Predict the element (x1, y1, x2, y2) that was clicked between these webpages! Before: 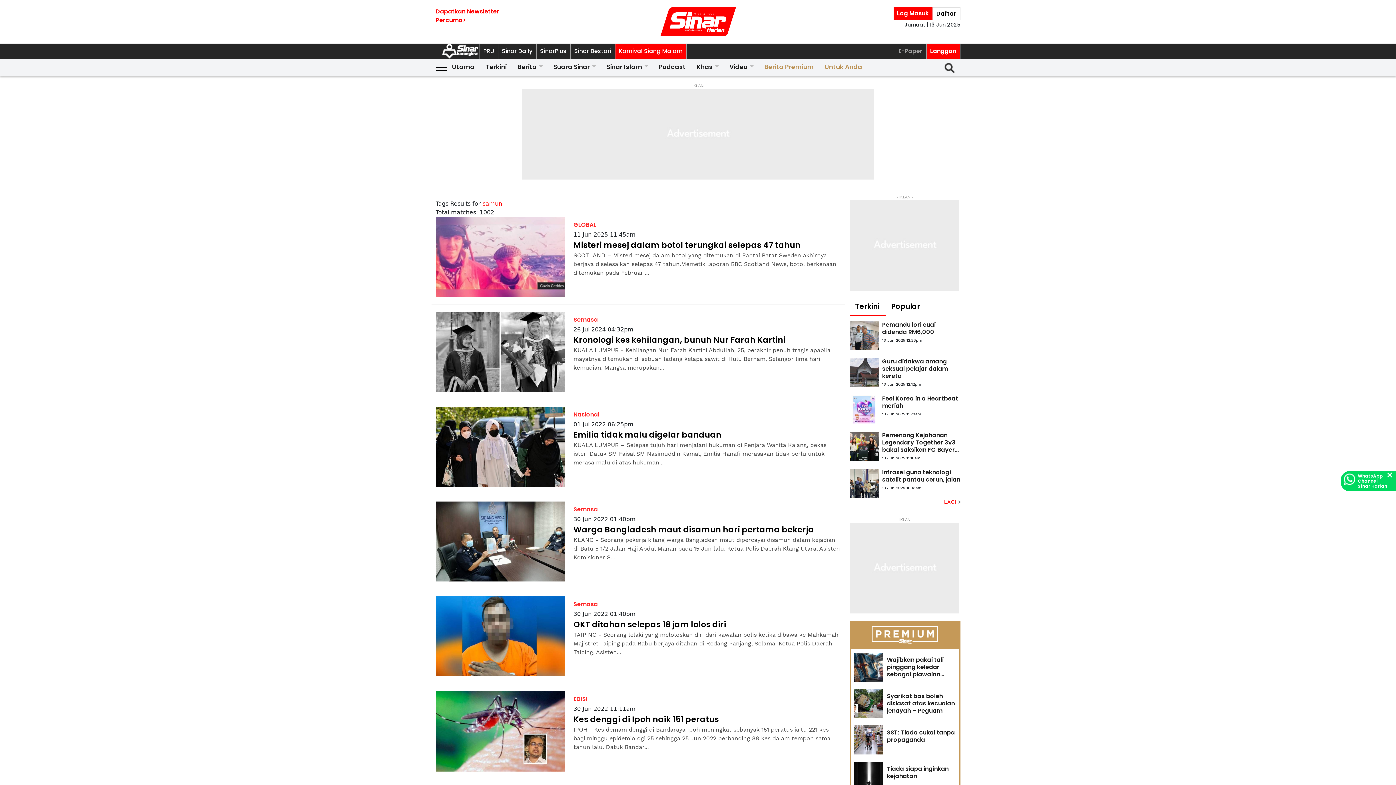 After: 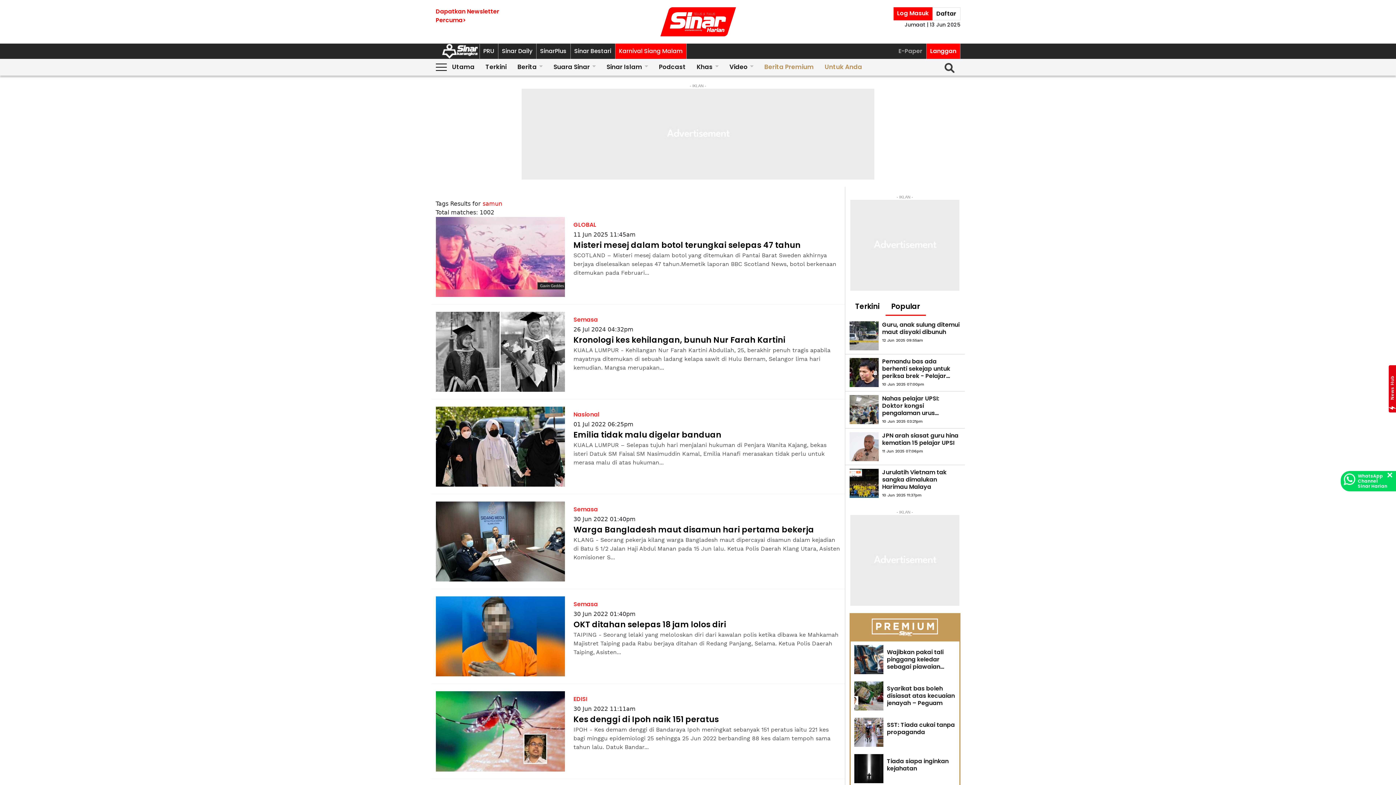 Action: bbox: (885, 298, 926, 314) label: Popular